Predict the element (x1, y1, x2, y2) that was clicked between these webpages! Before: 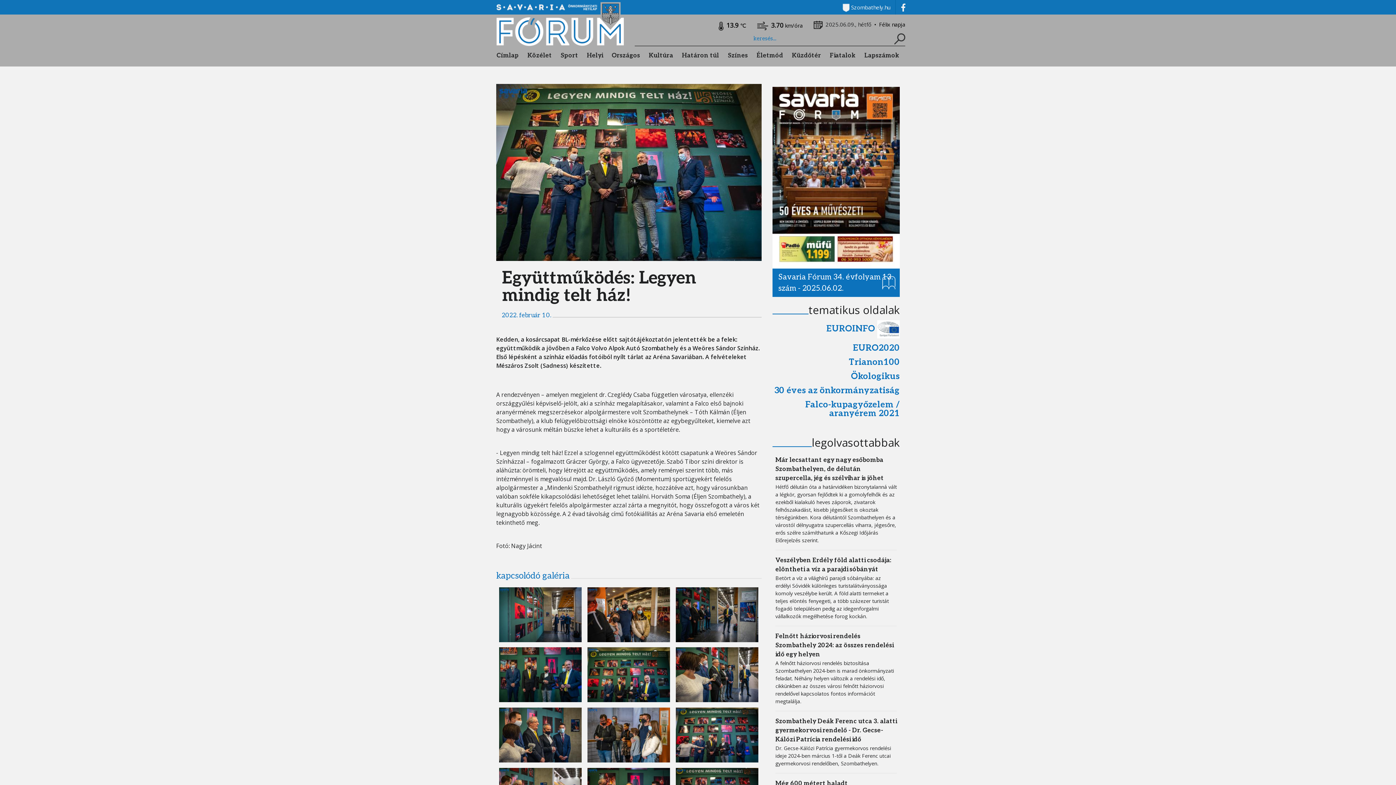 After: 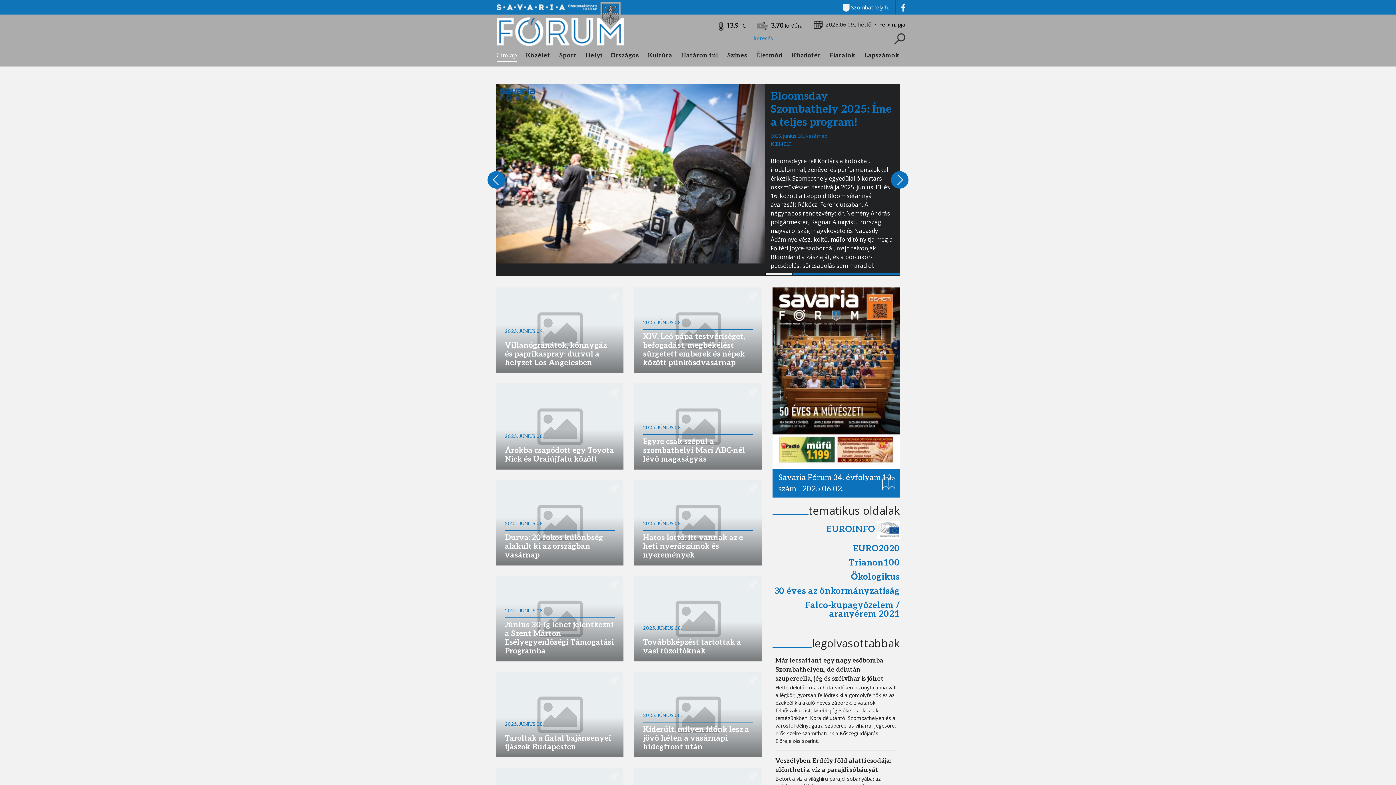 Action: bbox: (496, 49, 518, 62) label: Címlap